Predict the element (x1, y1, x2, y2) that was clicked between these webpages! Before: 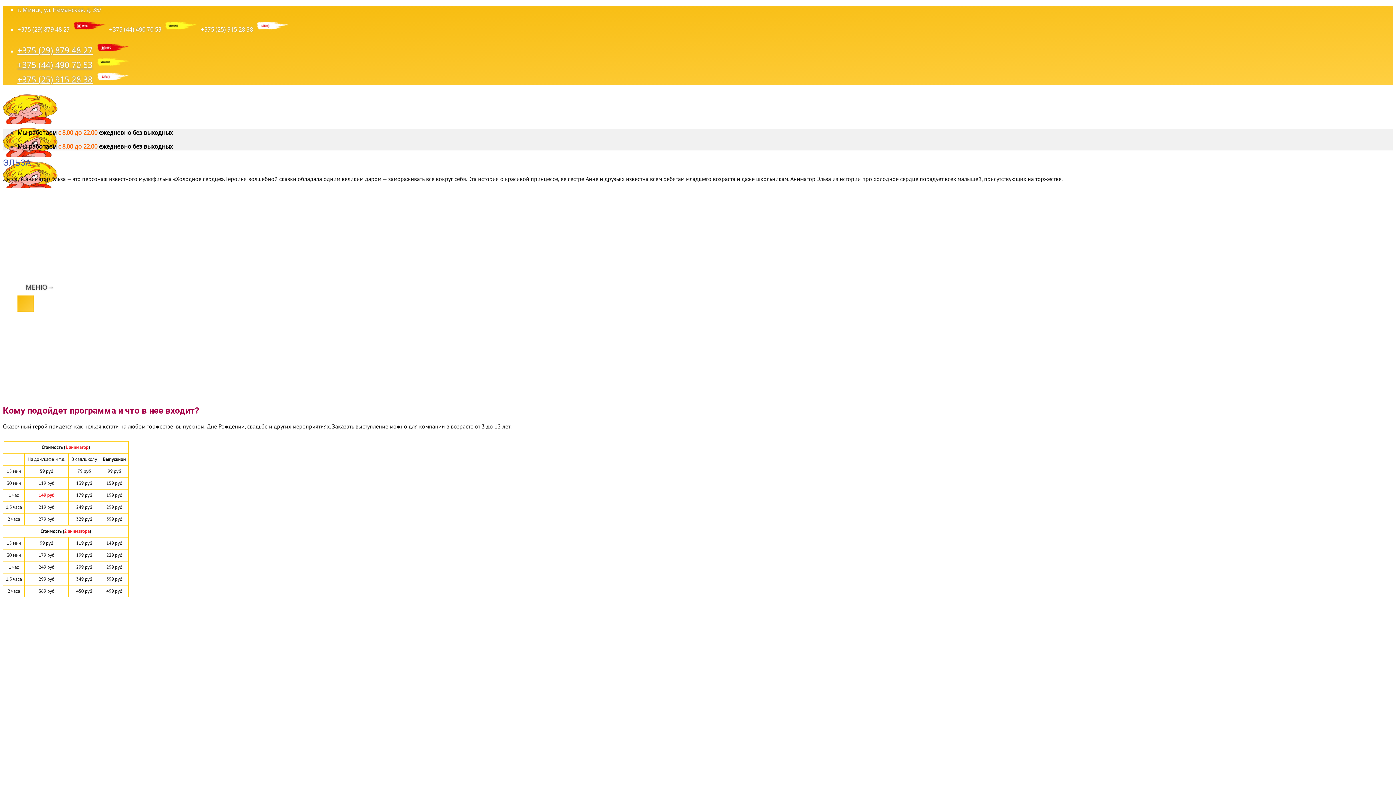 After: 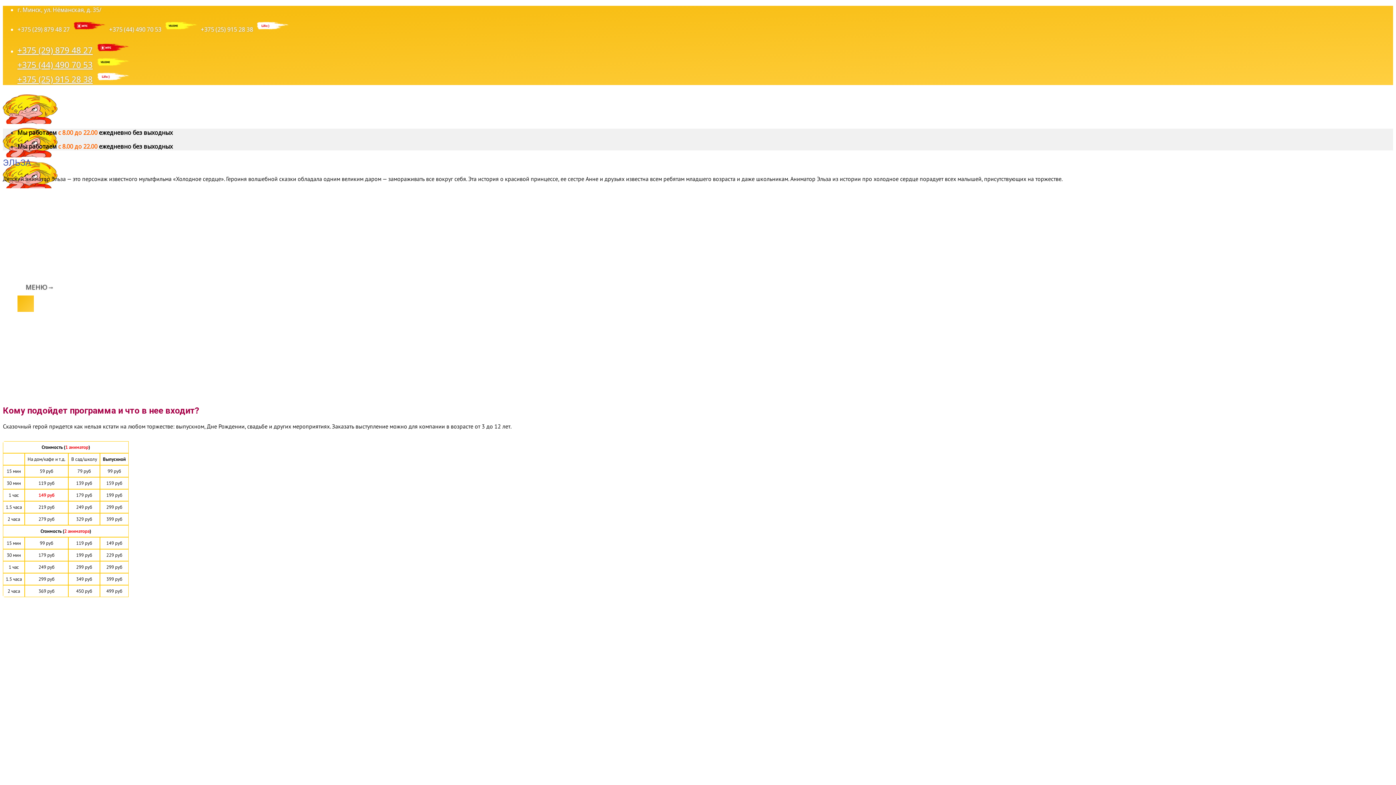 Action: bbox: (17, 295, 33, 311) label: Menu